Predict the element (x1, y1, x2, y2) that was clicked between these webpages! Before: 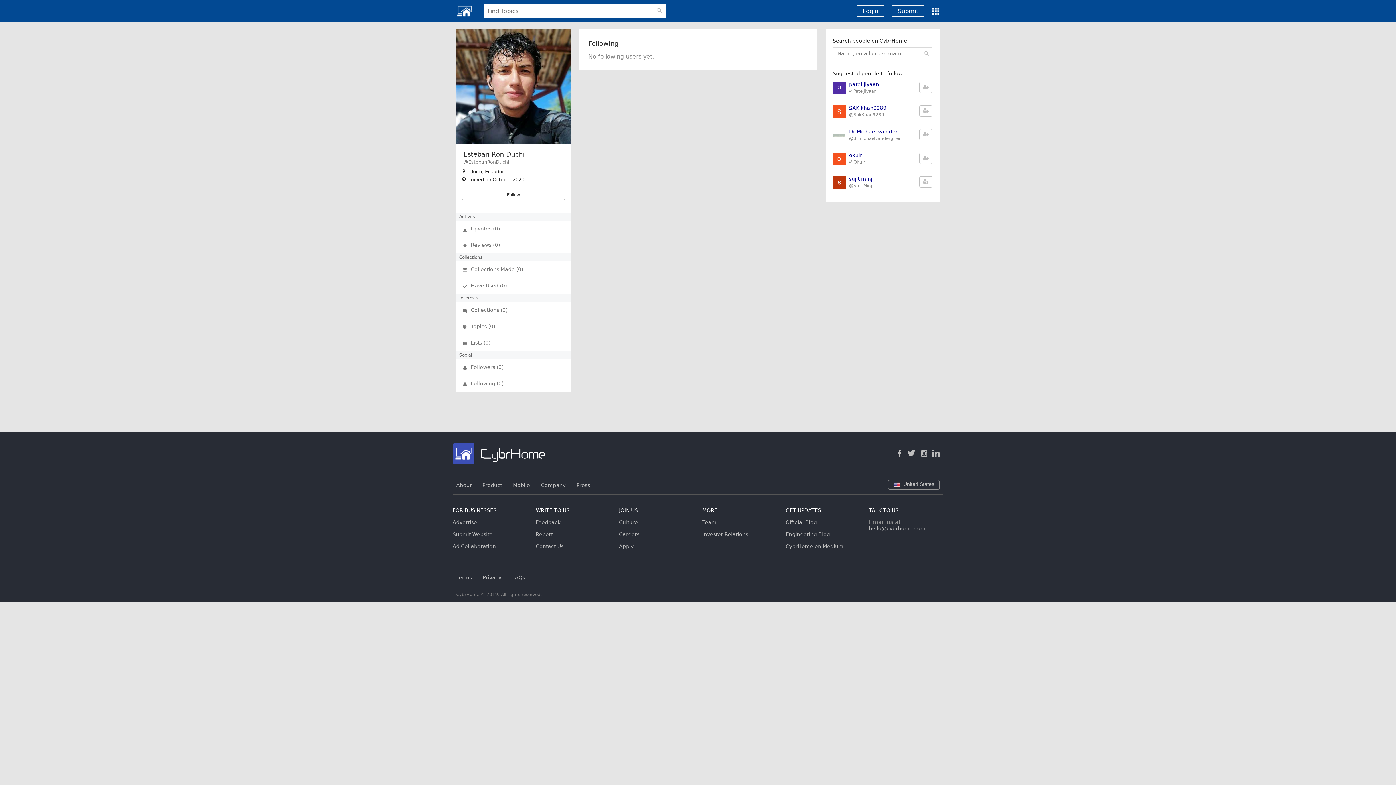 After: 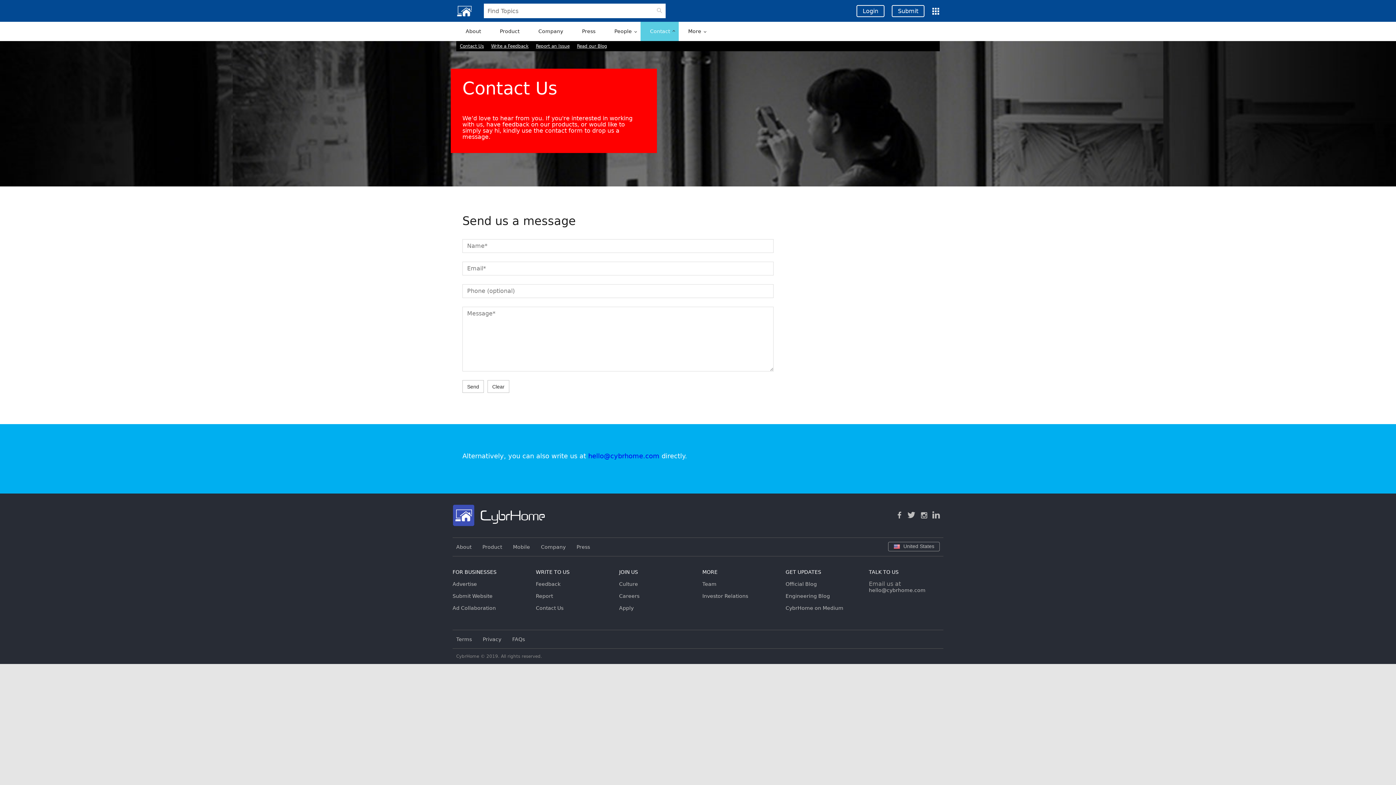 Action: label: Contact Us bbox: (536, 543, 563, 549)